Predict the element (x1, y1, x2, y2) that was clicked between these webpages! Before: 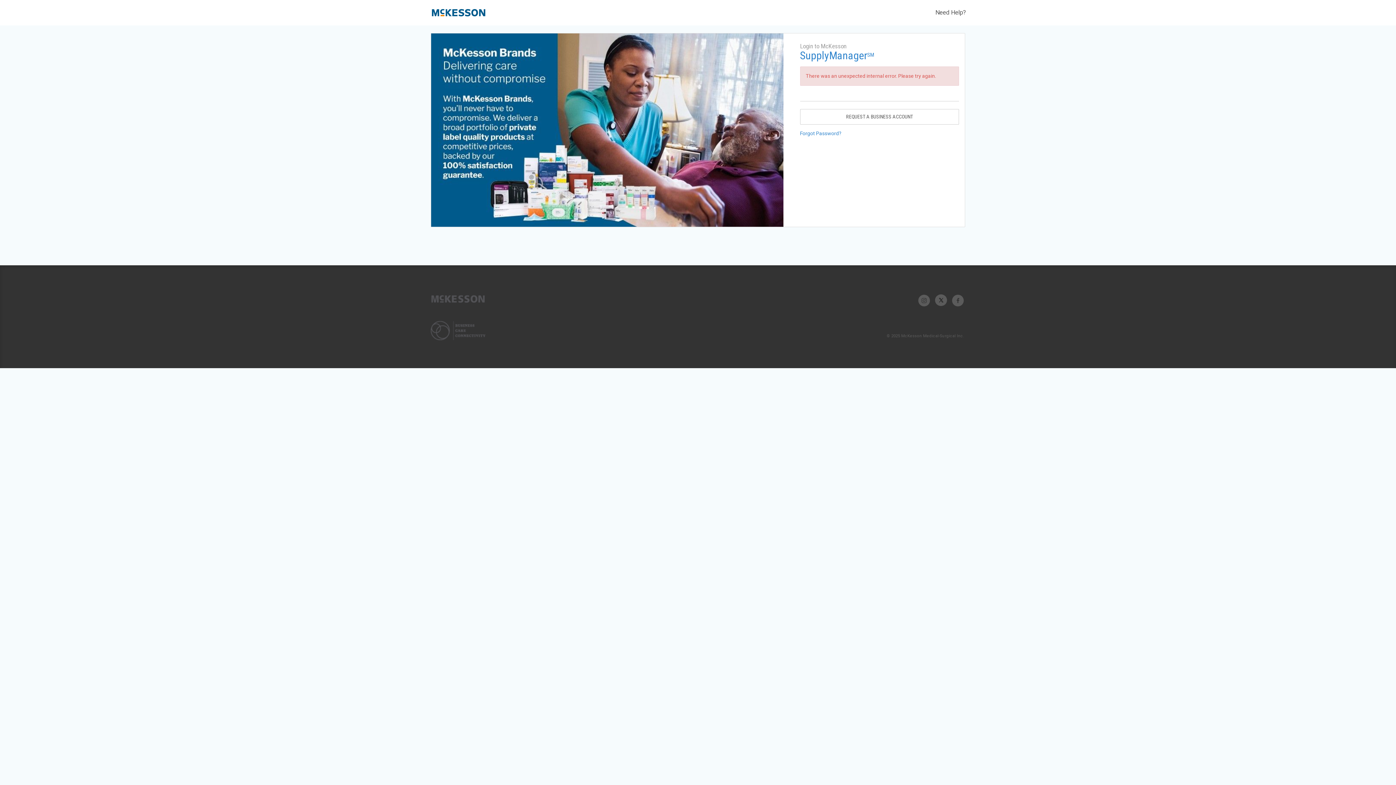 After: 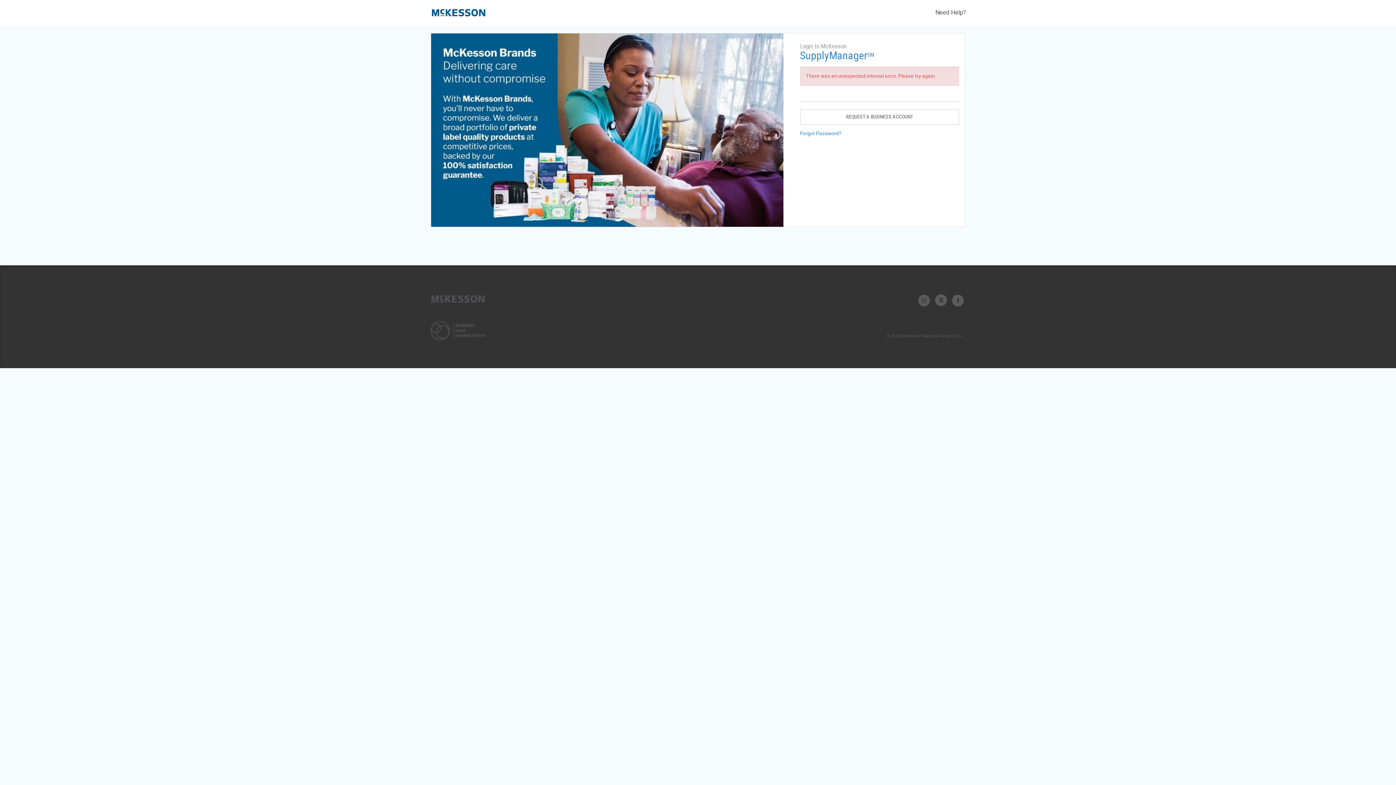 Action: bbox: (918, 298, 930, 302)